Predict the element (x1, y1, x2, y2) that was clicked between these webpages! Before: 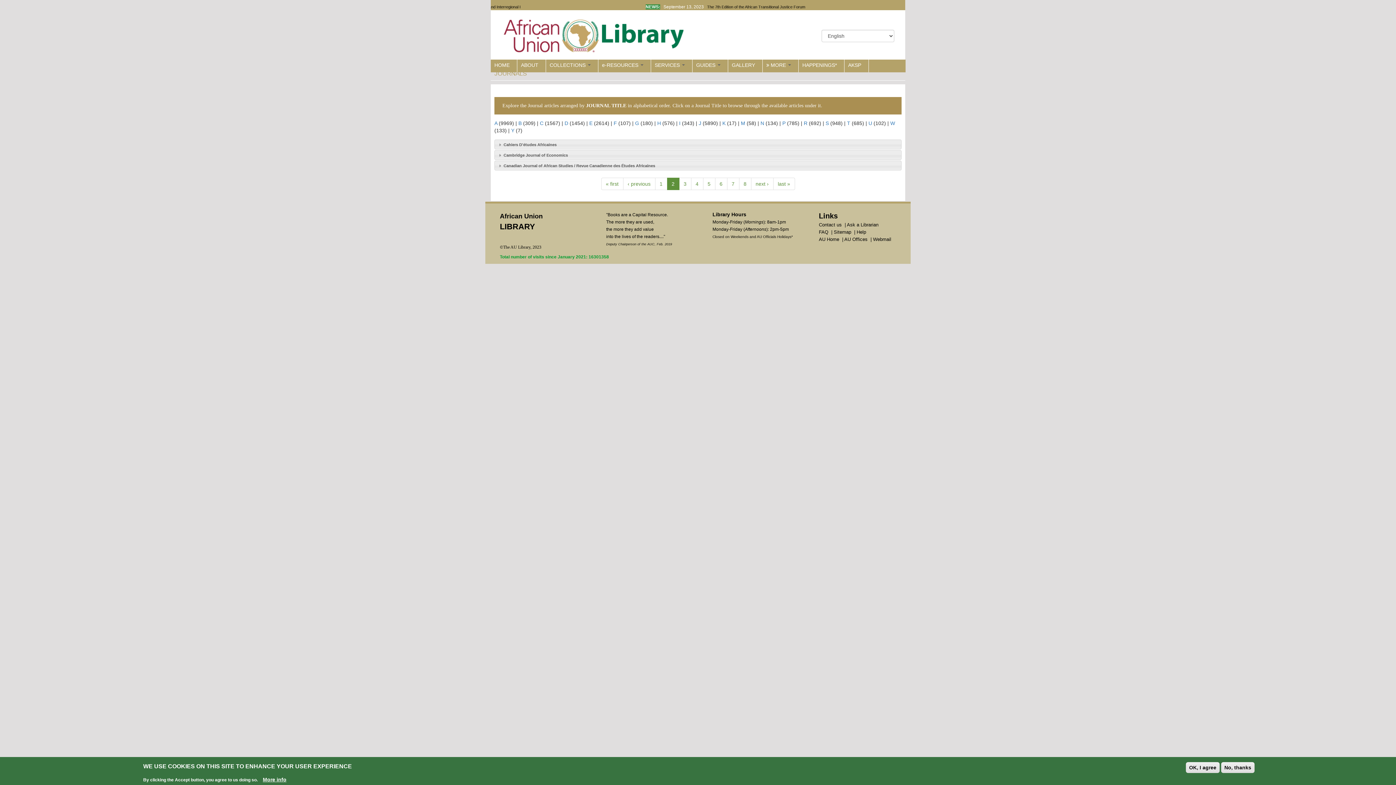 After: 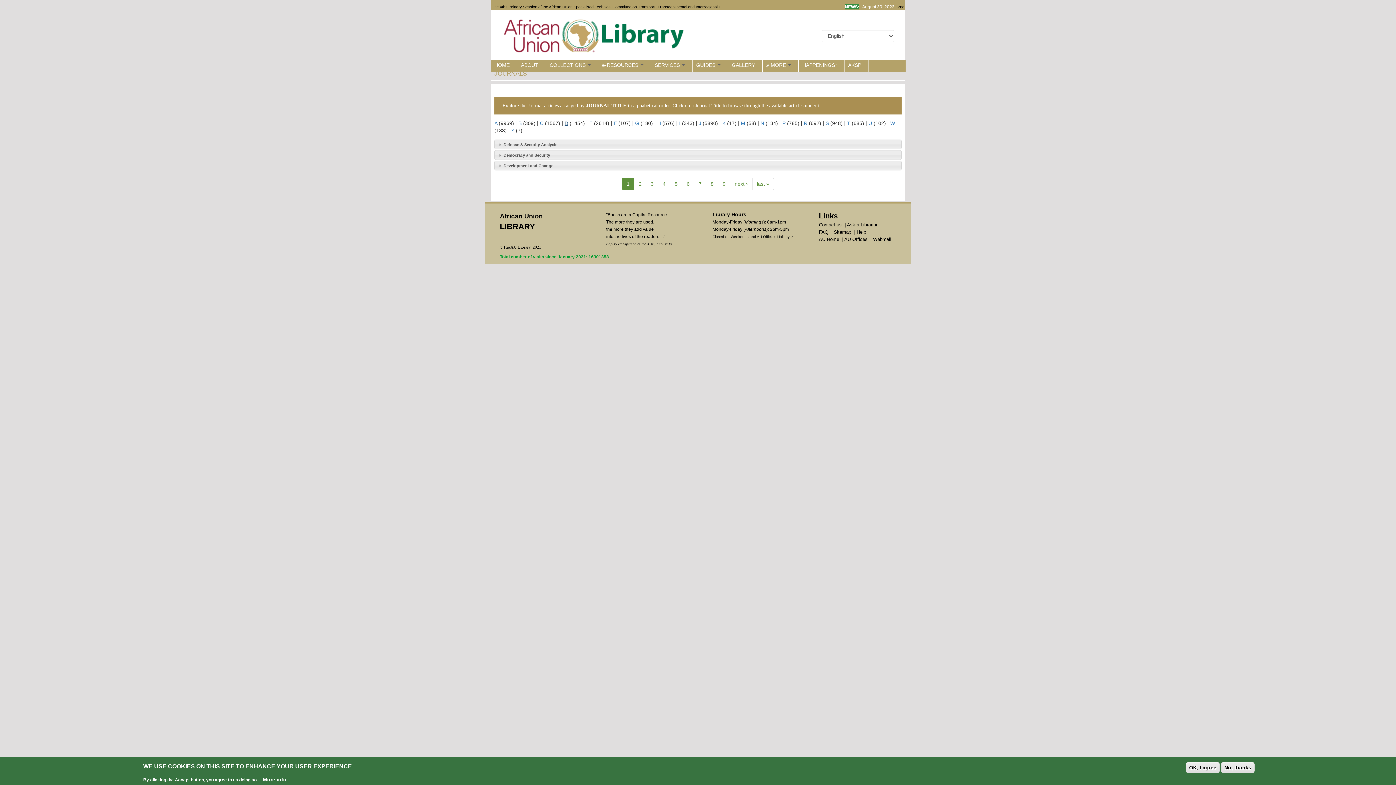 Action: bbox: (564, 120, 568, 126) label: D